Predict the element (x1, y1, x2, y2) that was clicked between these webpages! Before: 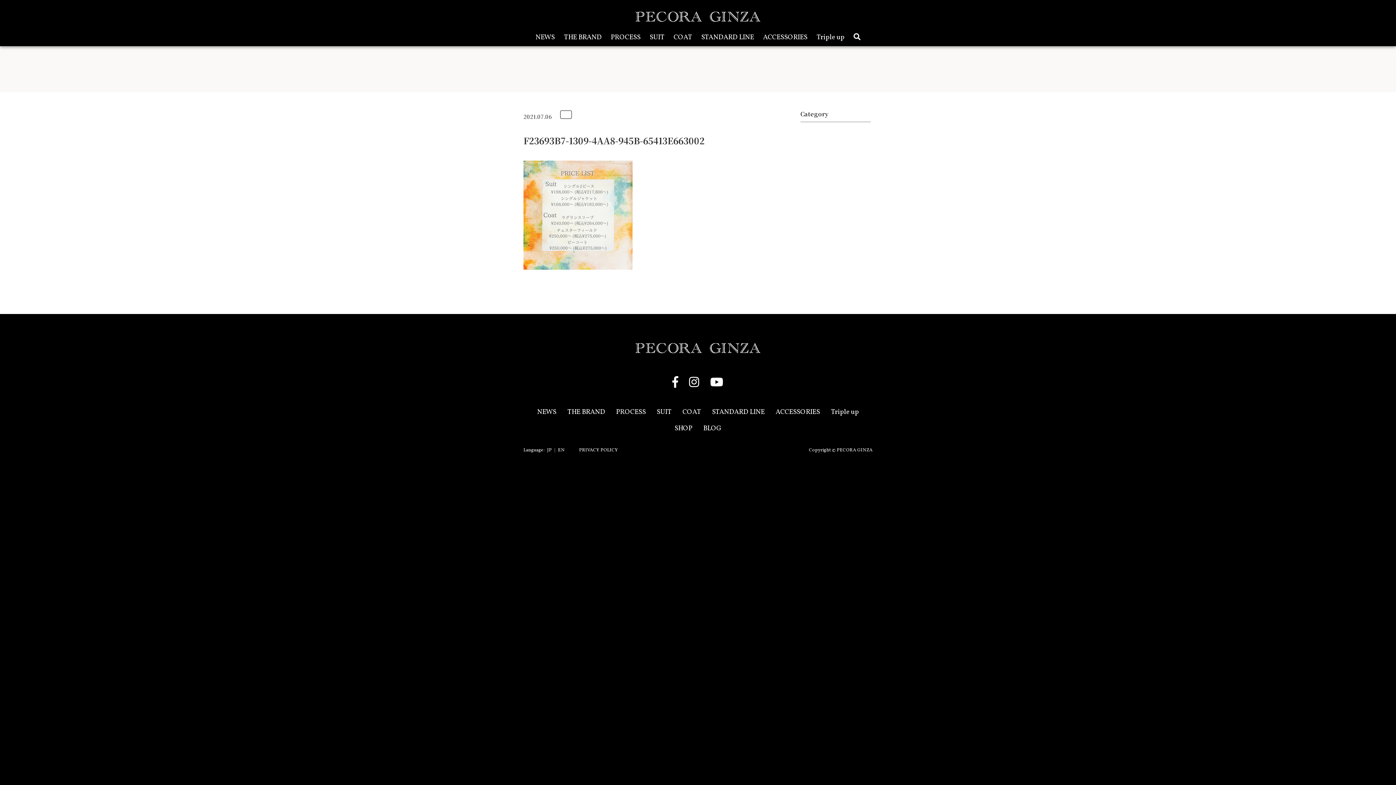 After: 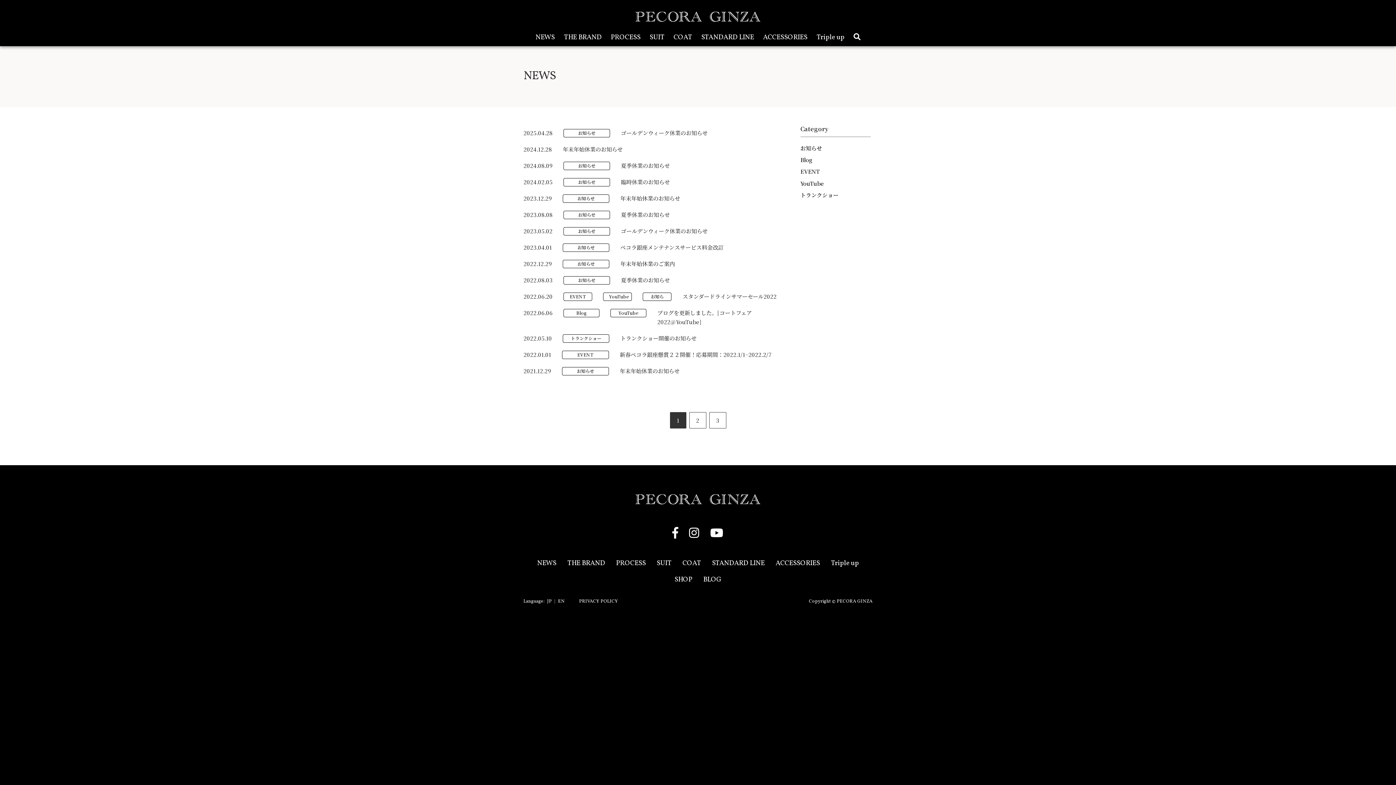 Action: label: NEWS bbox: (537, 407, 556, 417)